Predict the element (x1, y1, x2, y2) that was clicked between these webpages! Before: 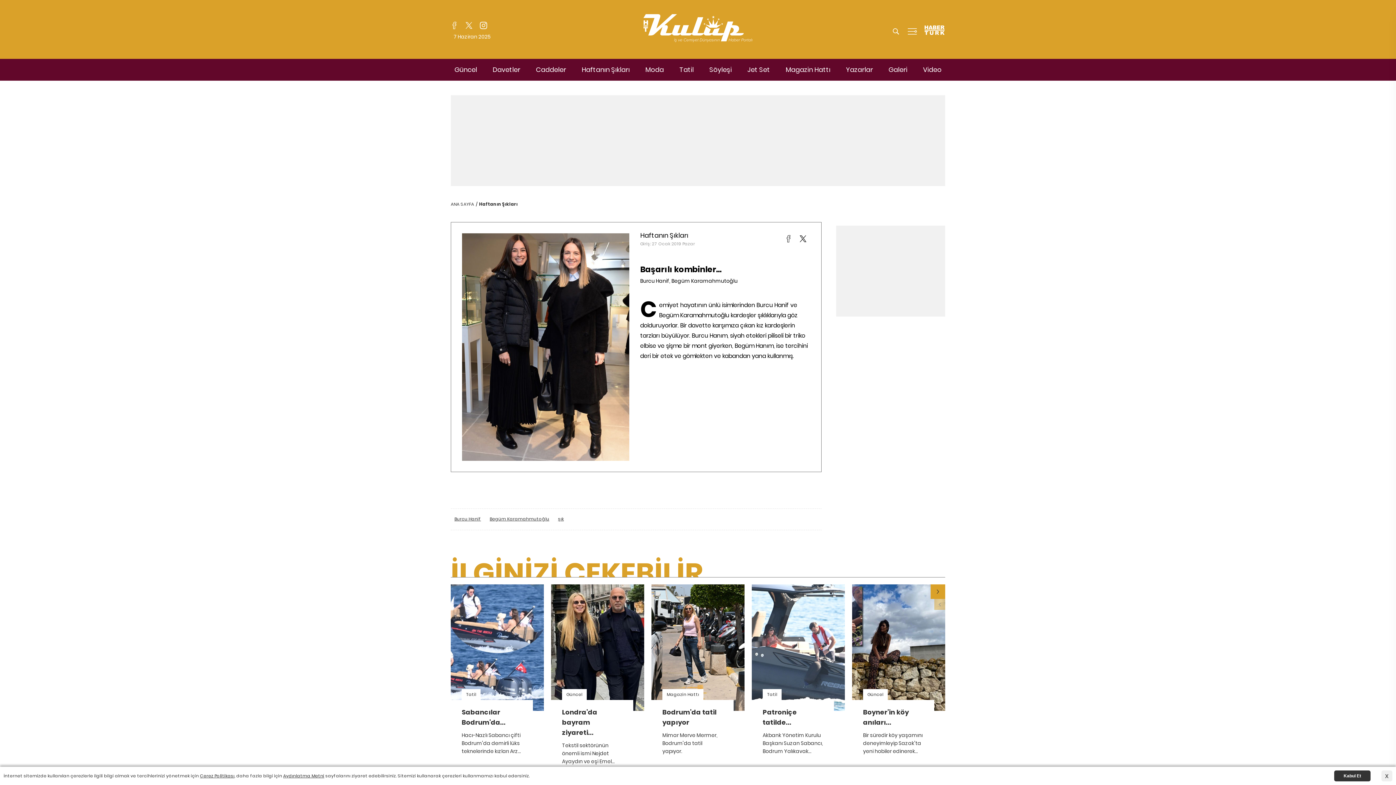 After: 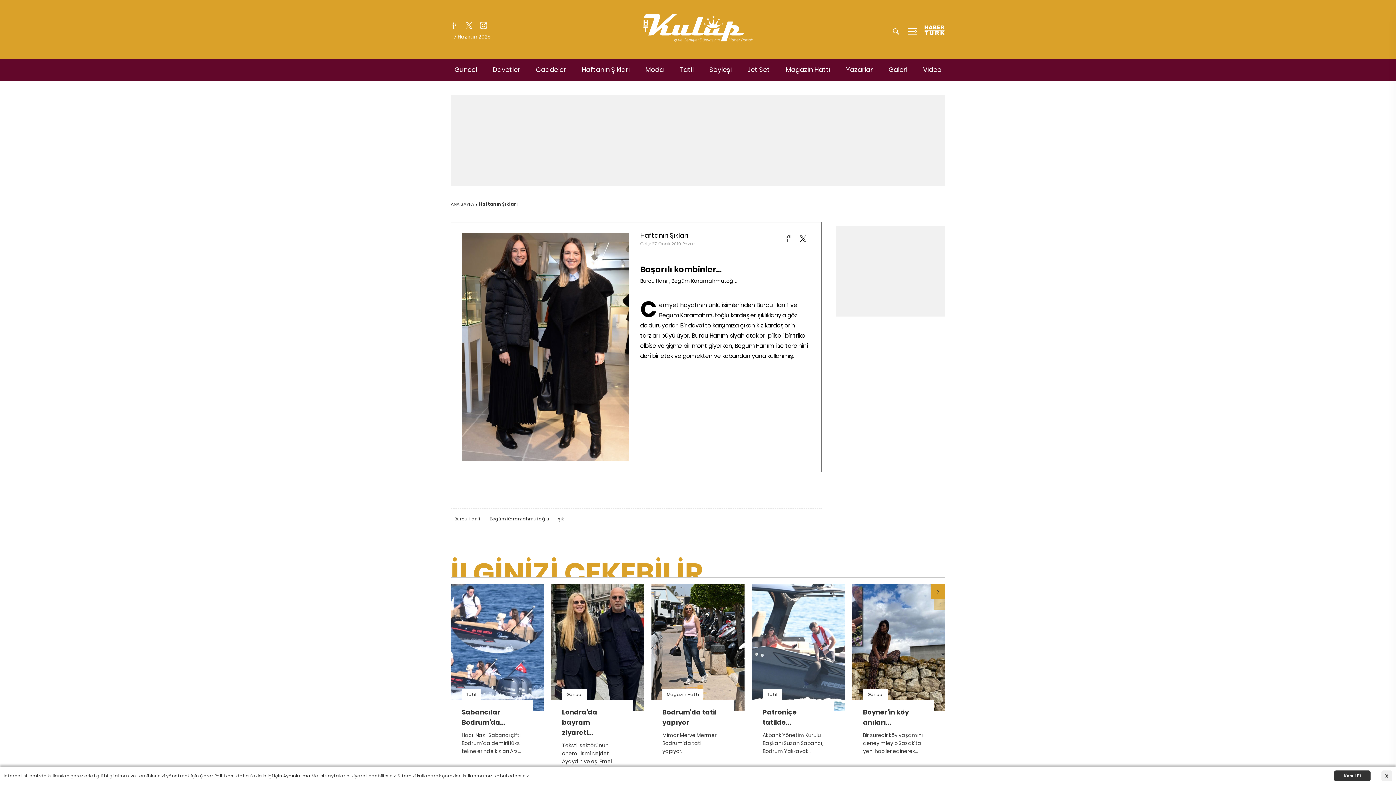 Action: bbox: (705, 65, 735, 74) label: Söyleşi